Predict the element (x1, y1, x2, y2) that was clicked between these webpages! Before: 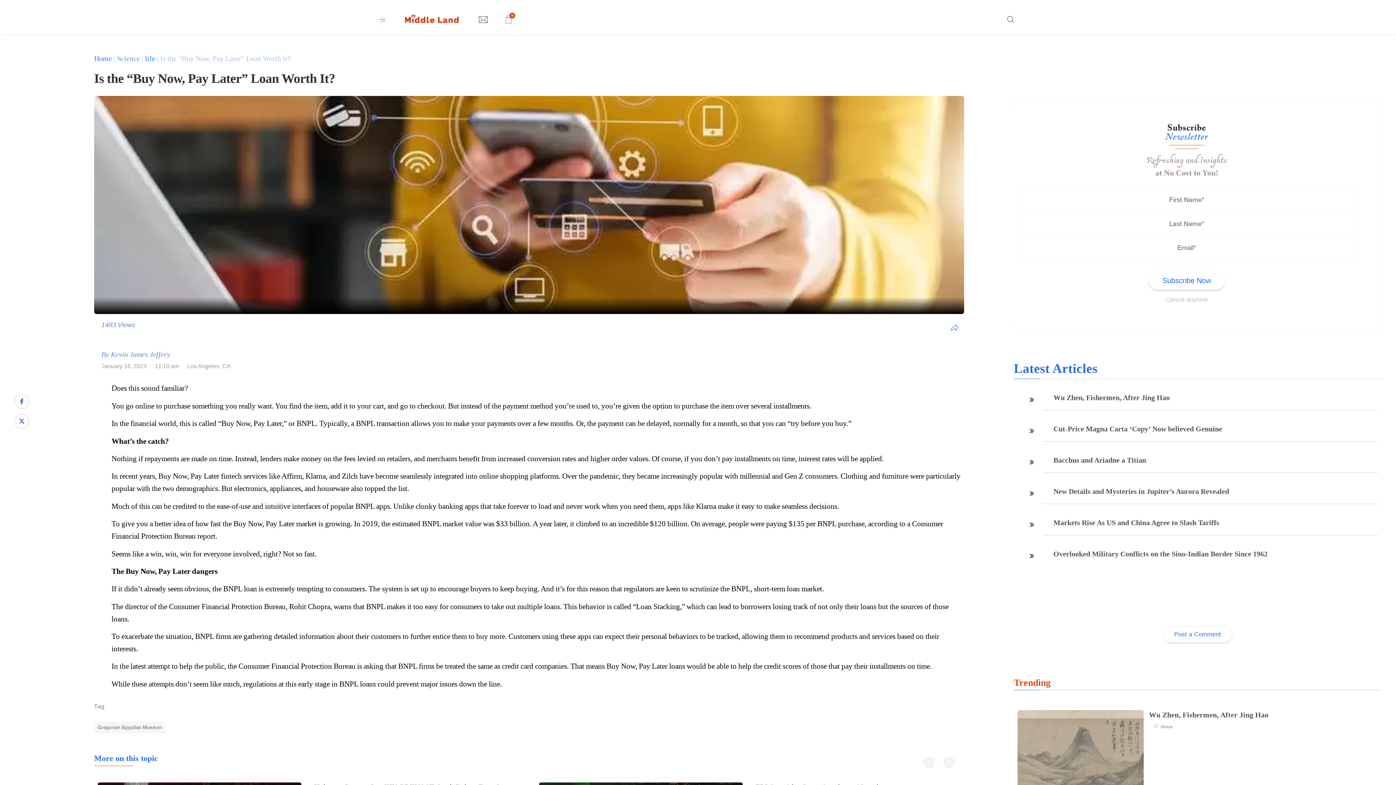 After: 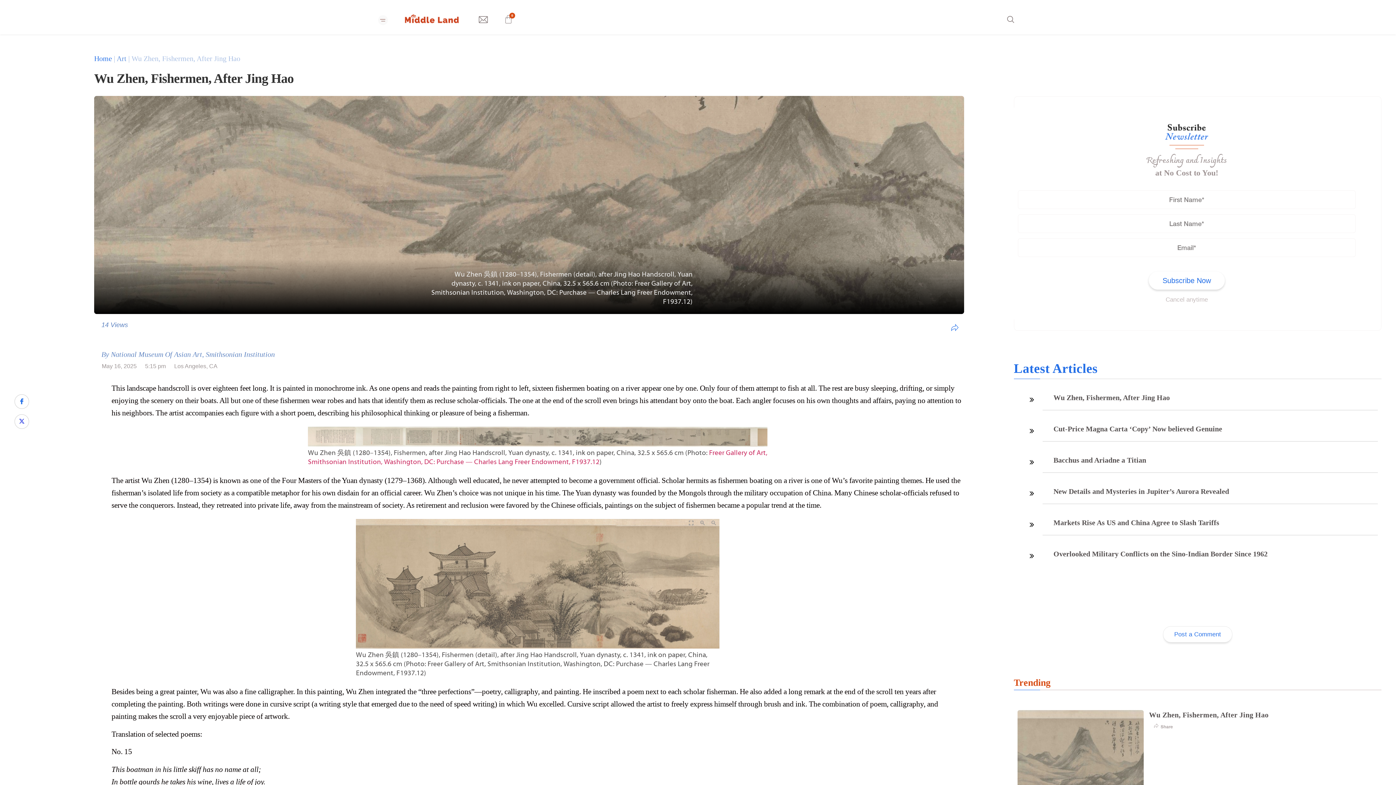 Action: bbox: (1053, 393, 1170, 401) label: Wu Zhen, Fishermen, After Jing Hao